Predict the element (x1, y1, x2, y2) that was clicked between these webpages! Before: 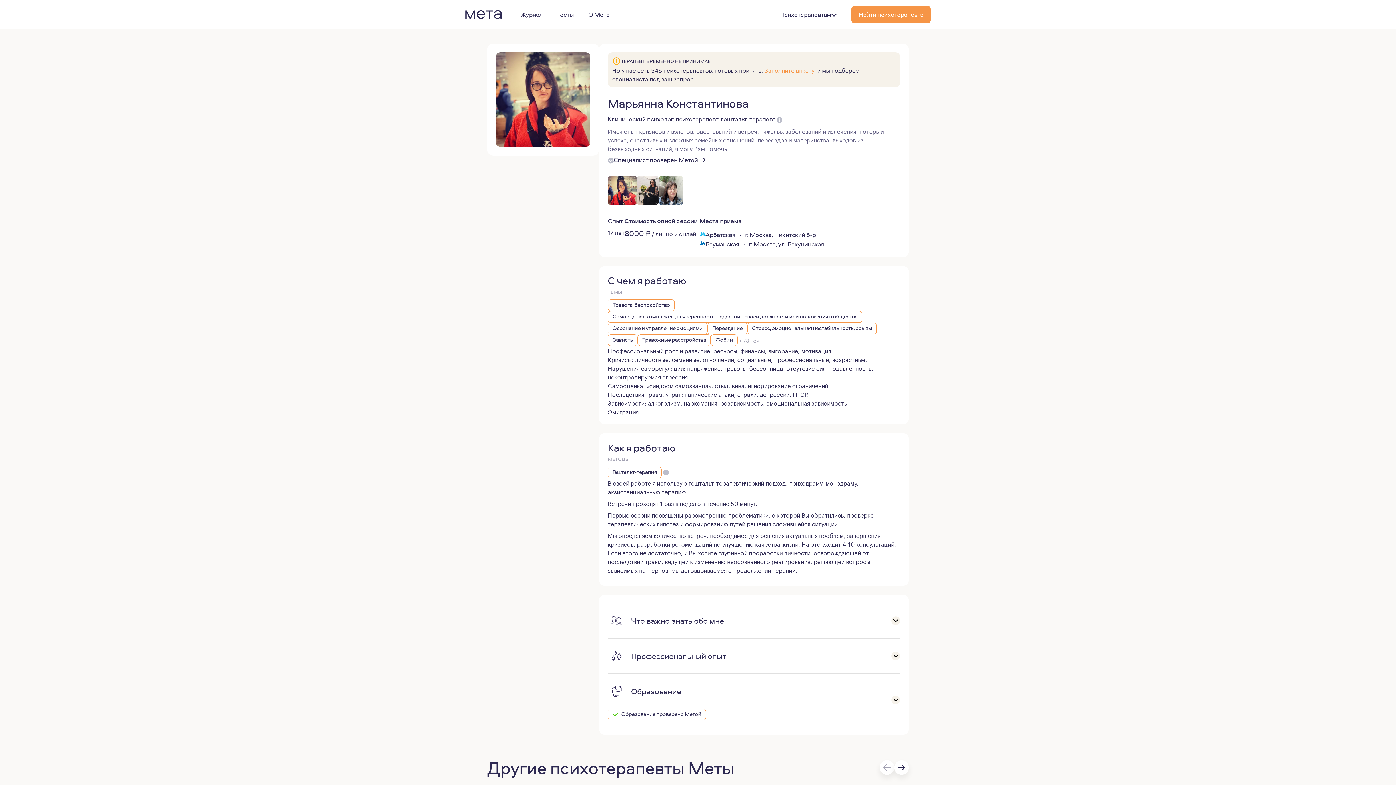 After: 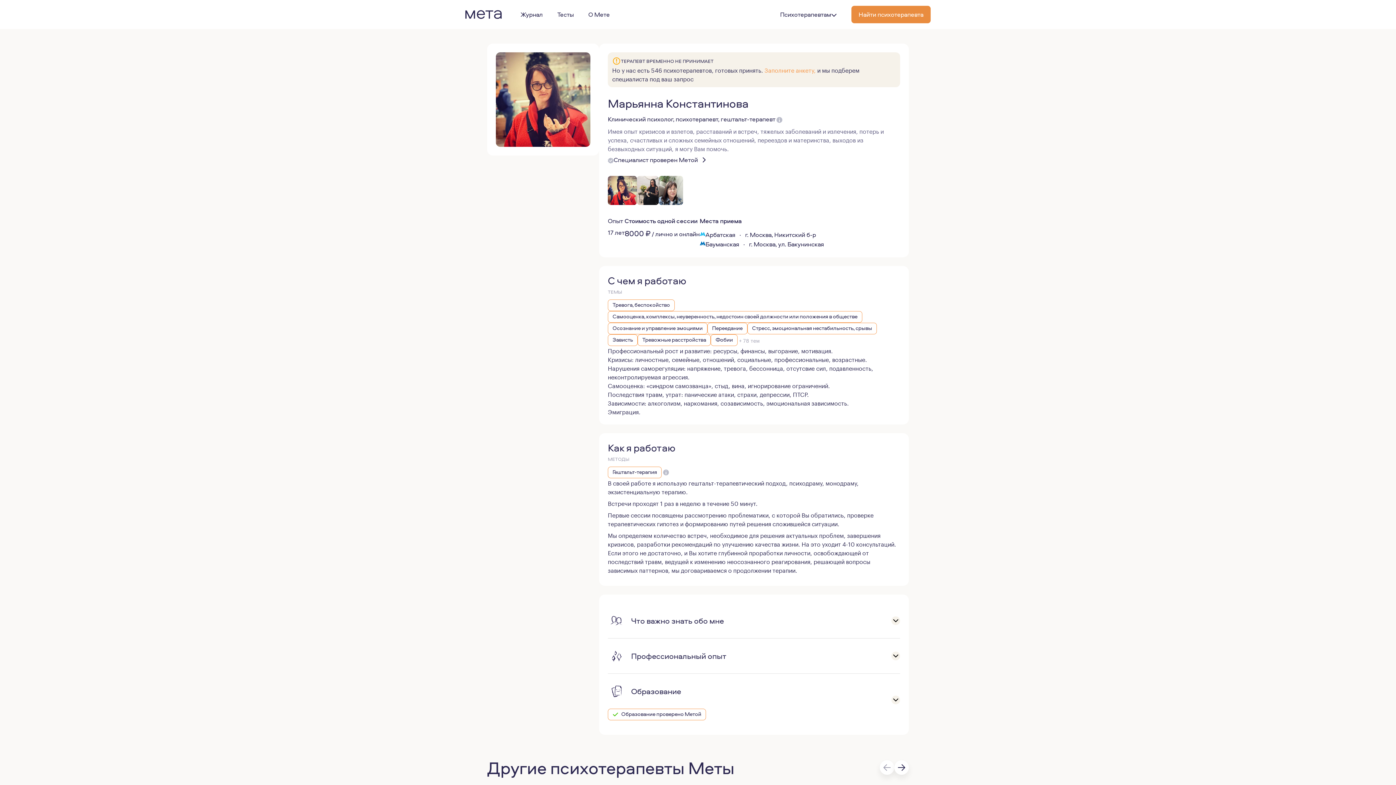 Action: label: Найти психотерапевта bbox: (851, 5, 930, 23)